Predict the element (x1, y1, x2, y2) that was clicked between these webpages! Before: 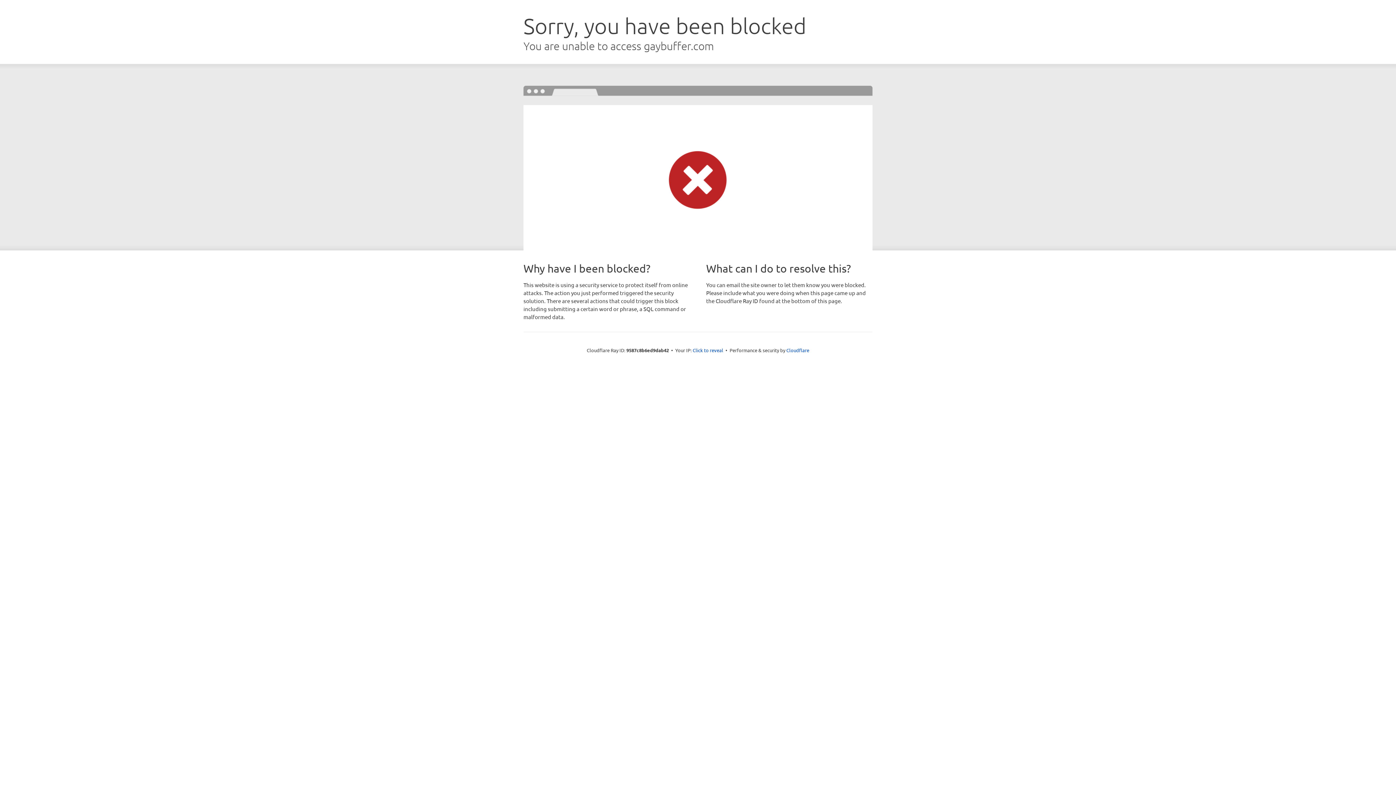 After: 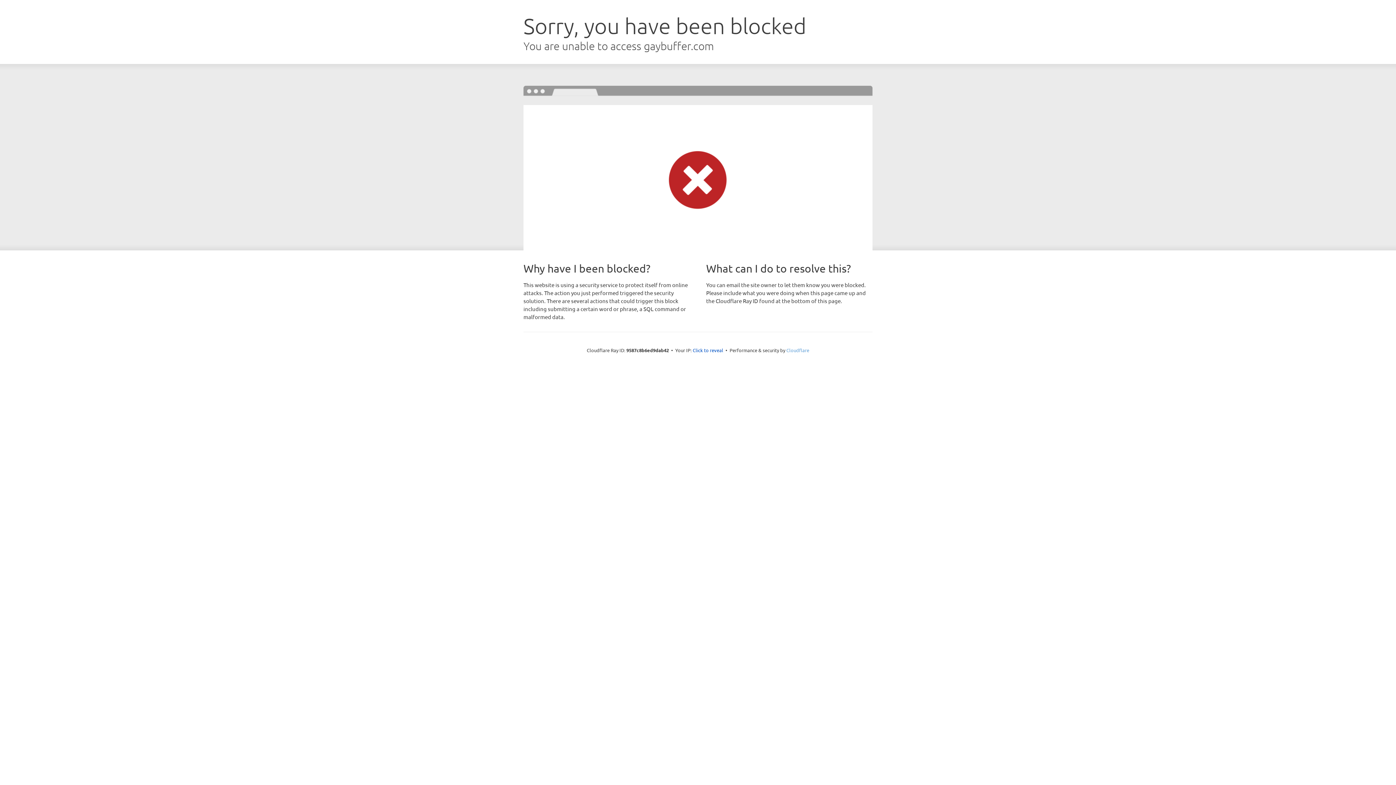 Action: label: Cloudflare bbox: (786, 347, 809, 353)